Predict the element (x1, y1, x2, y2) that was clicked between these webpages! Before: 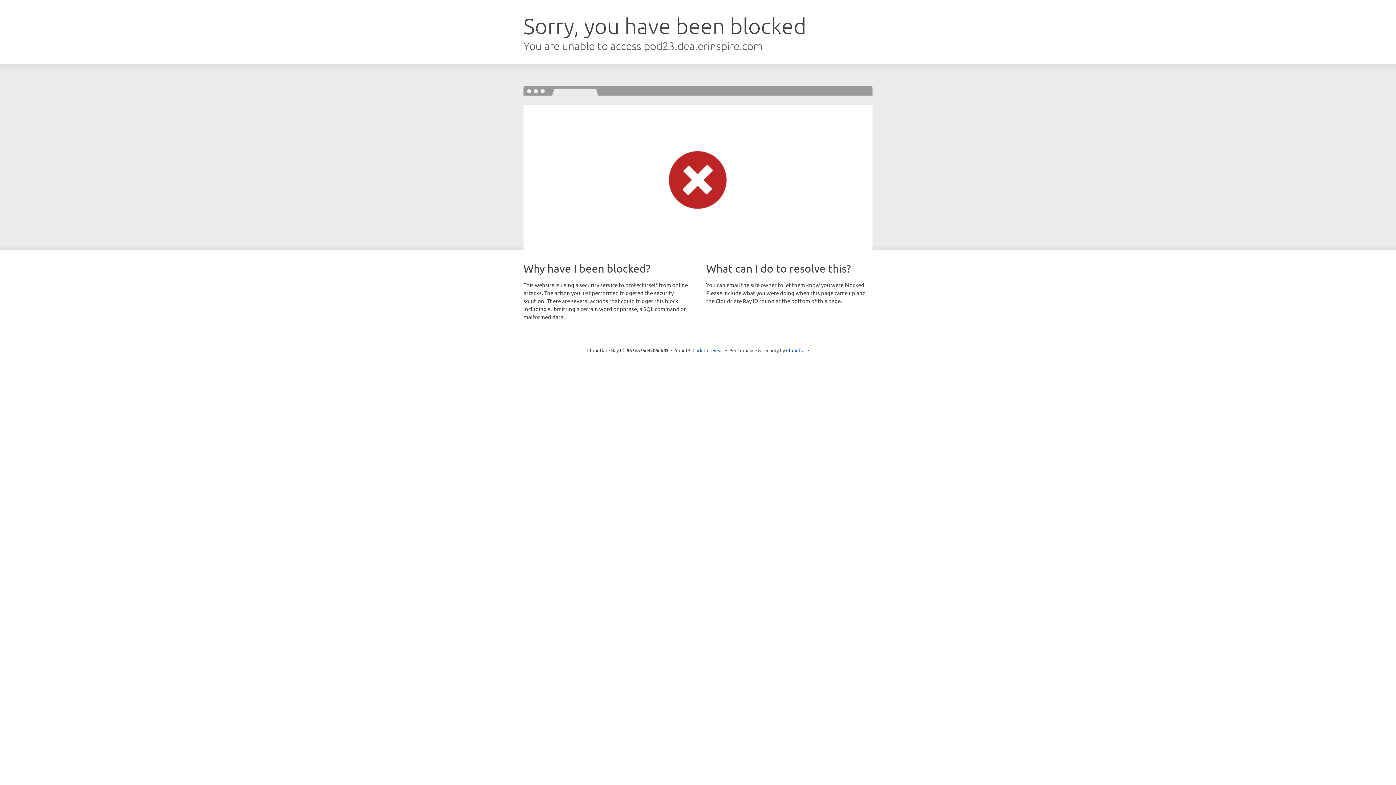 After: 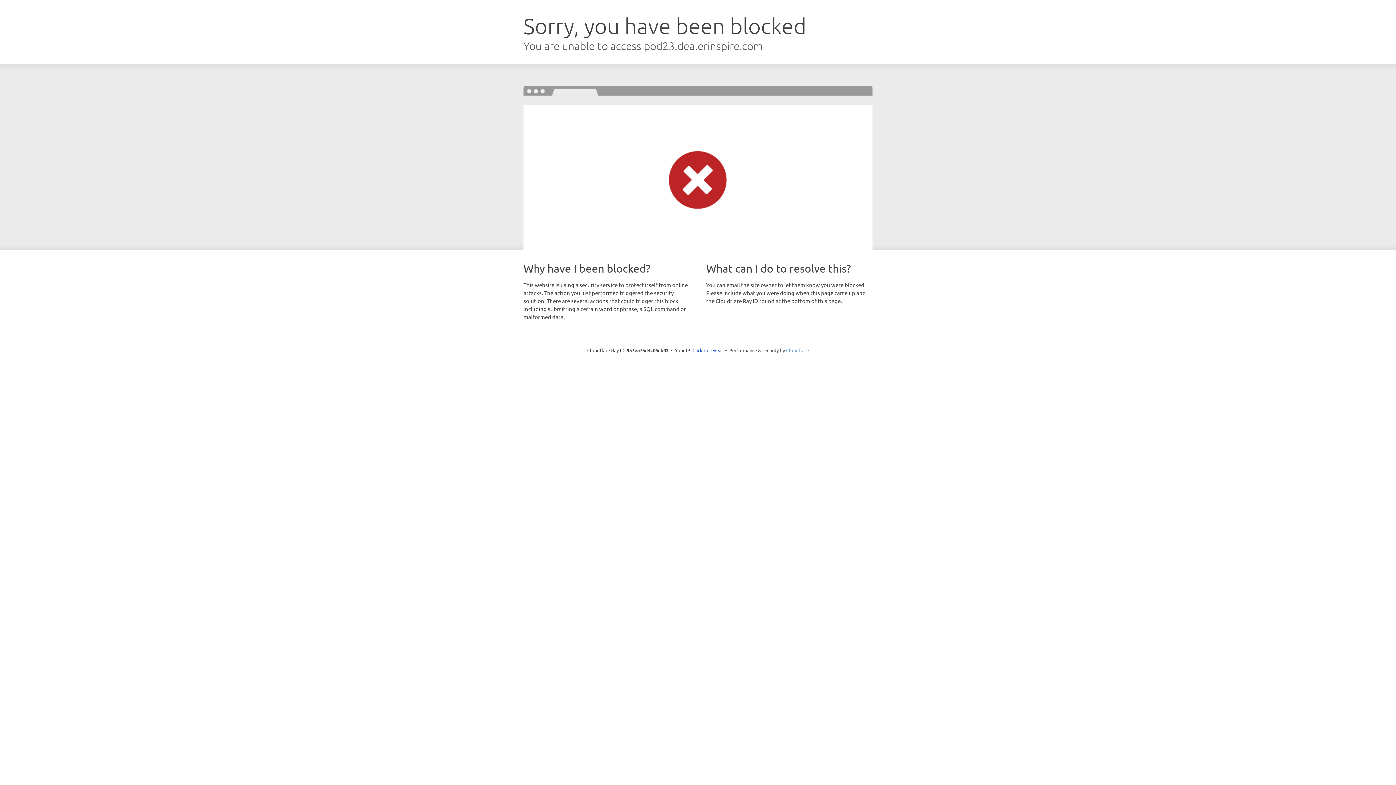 Action: bbox: (786, 347, 809, 353) label: Cloudflare